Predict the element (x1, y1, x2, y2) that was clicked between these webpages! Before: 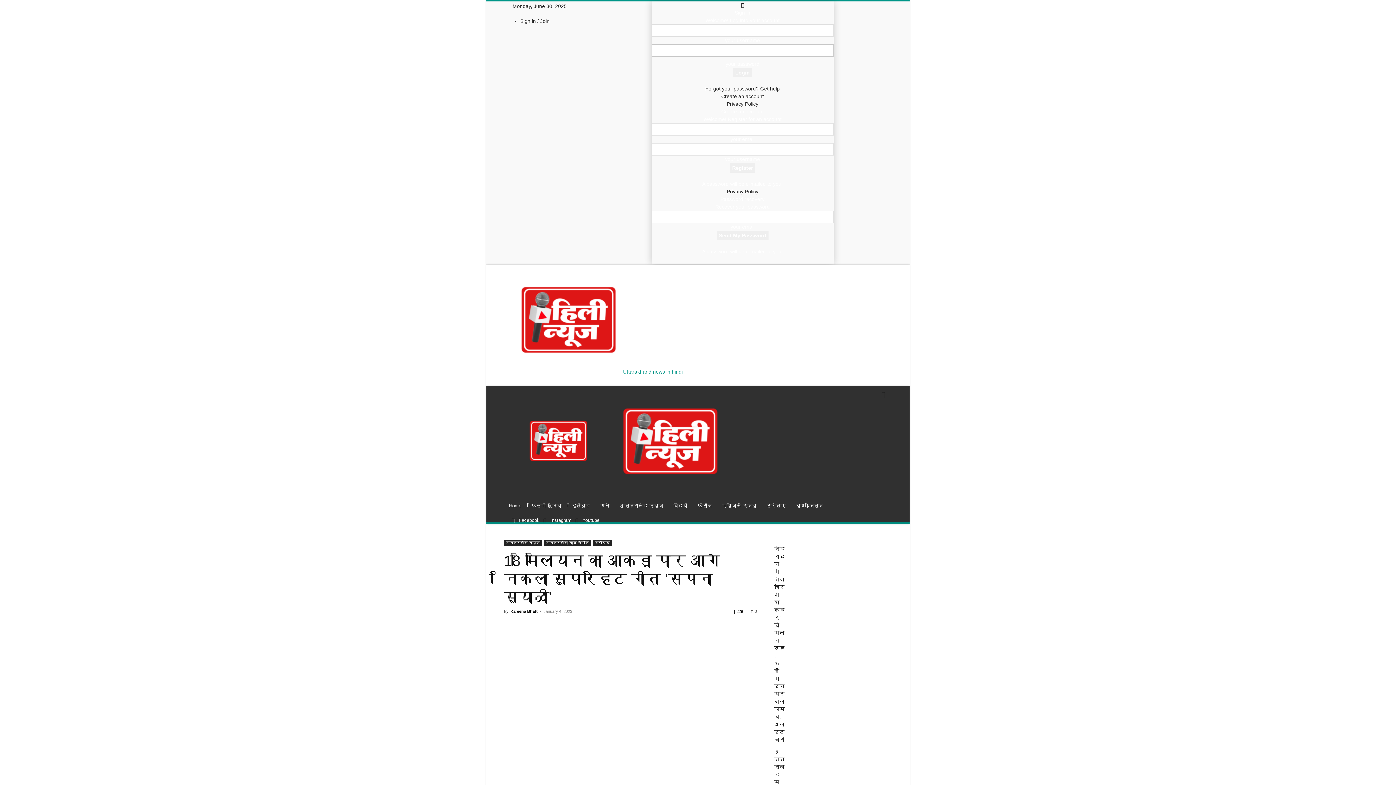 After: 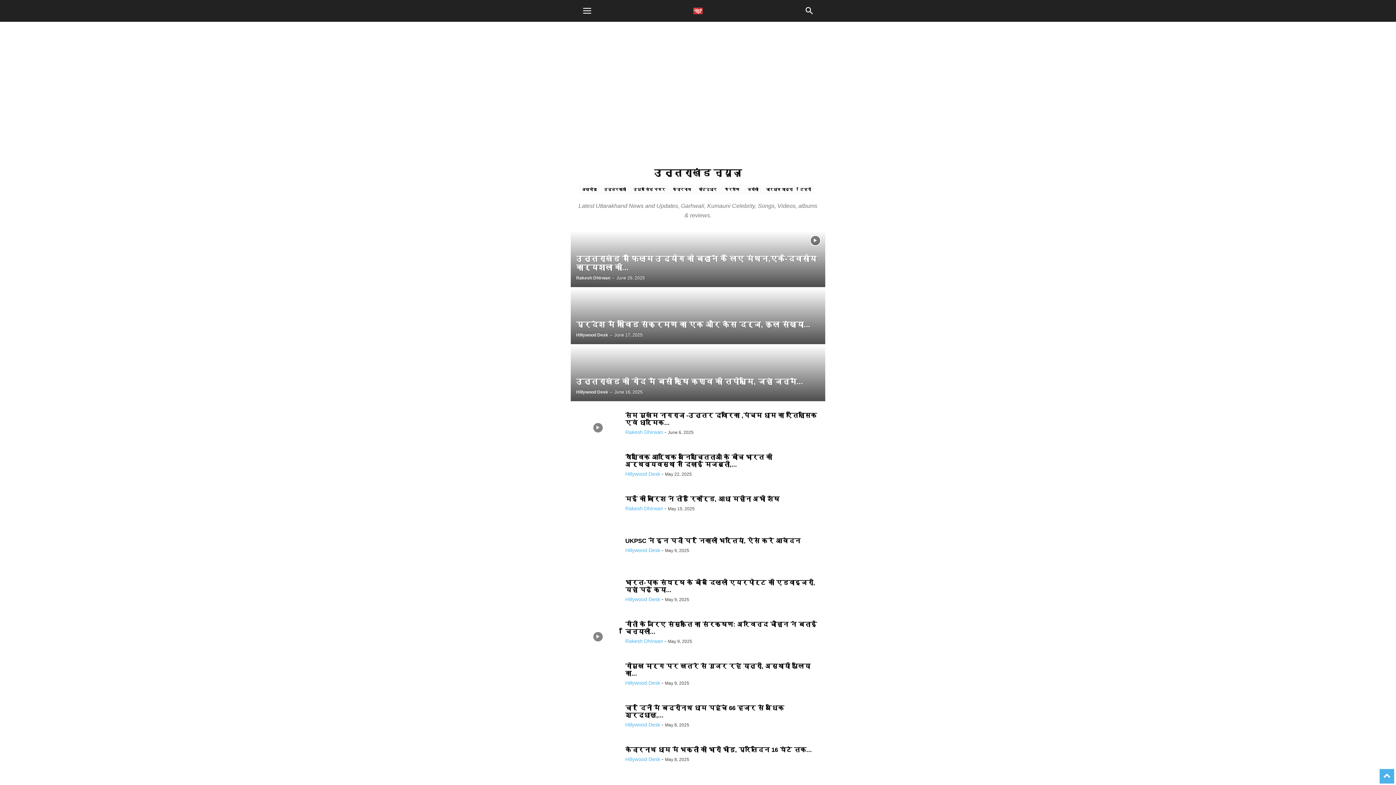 Action: bbox: (614, 497, 668, 514) label: उत्तराखंड न्यूज़